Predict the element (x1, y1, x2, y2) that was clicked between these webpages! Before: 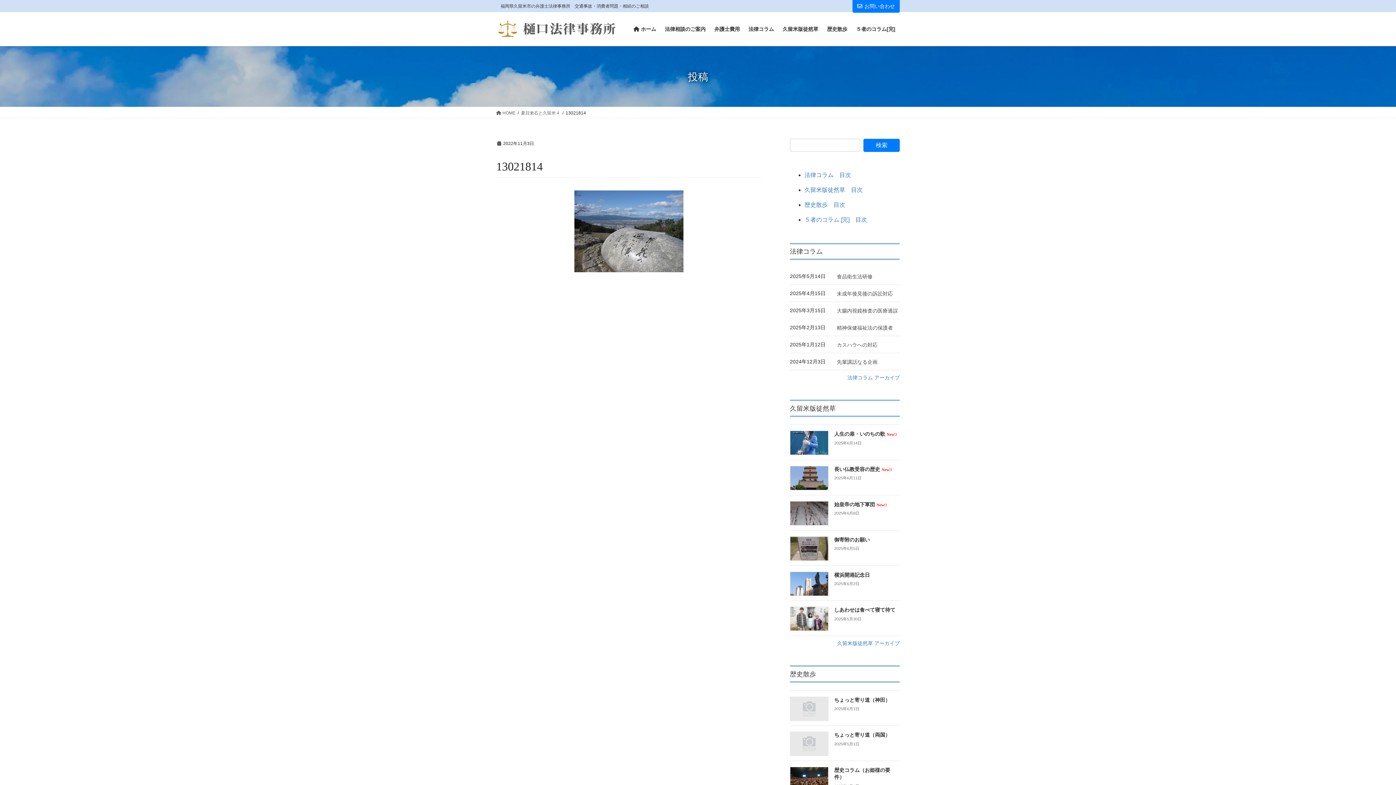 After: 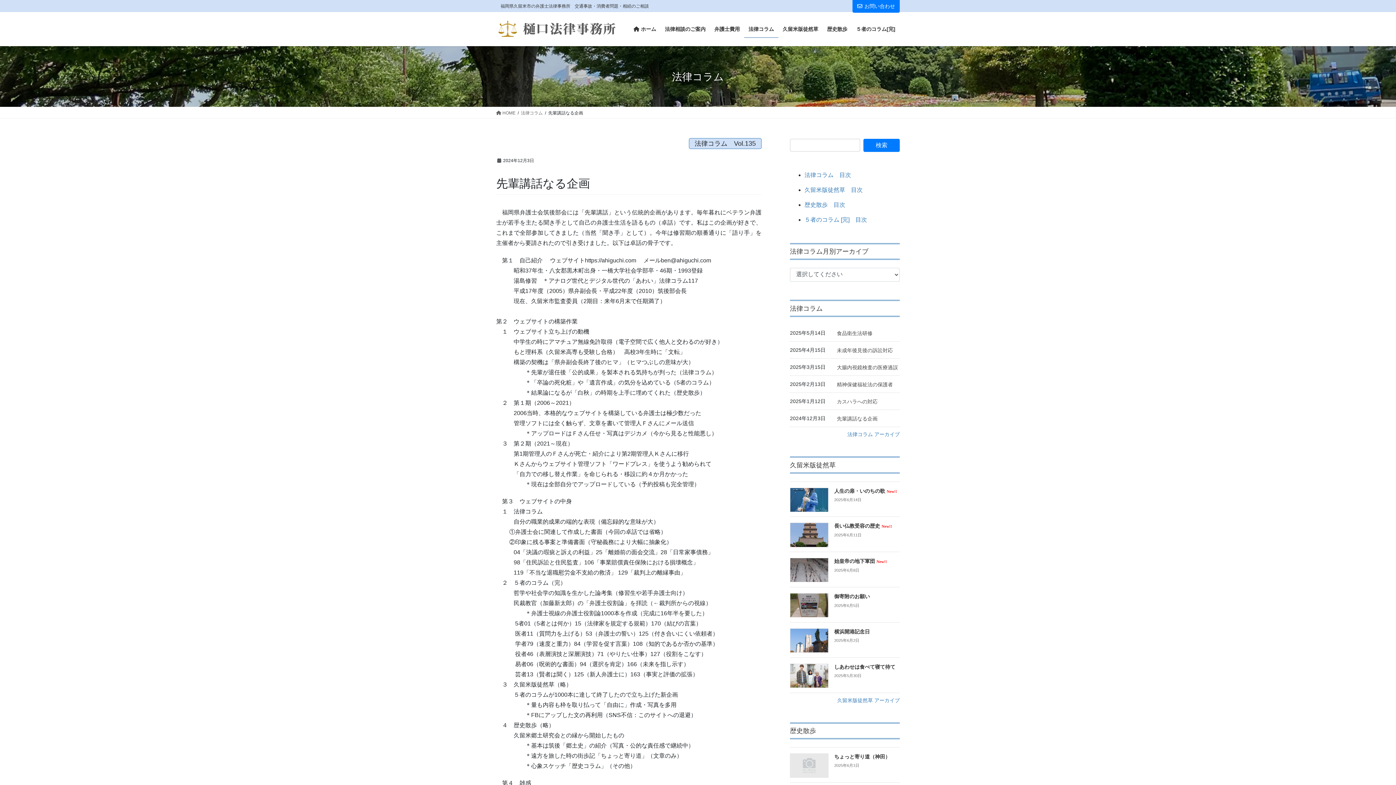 Action: label: 先輩講話なる企画 bbox: (837, 359, 877, 364)